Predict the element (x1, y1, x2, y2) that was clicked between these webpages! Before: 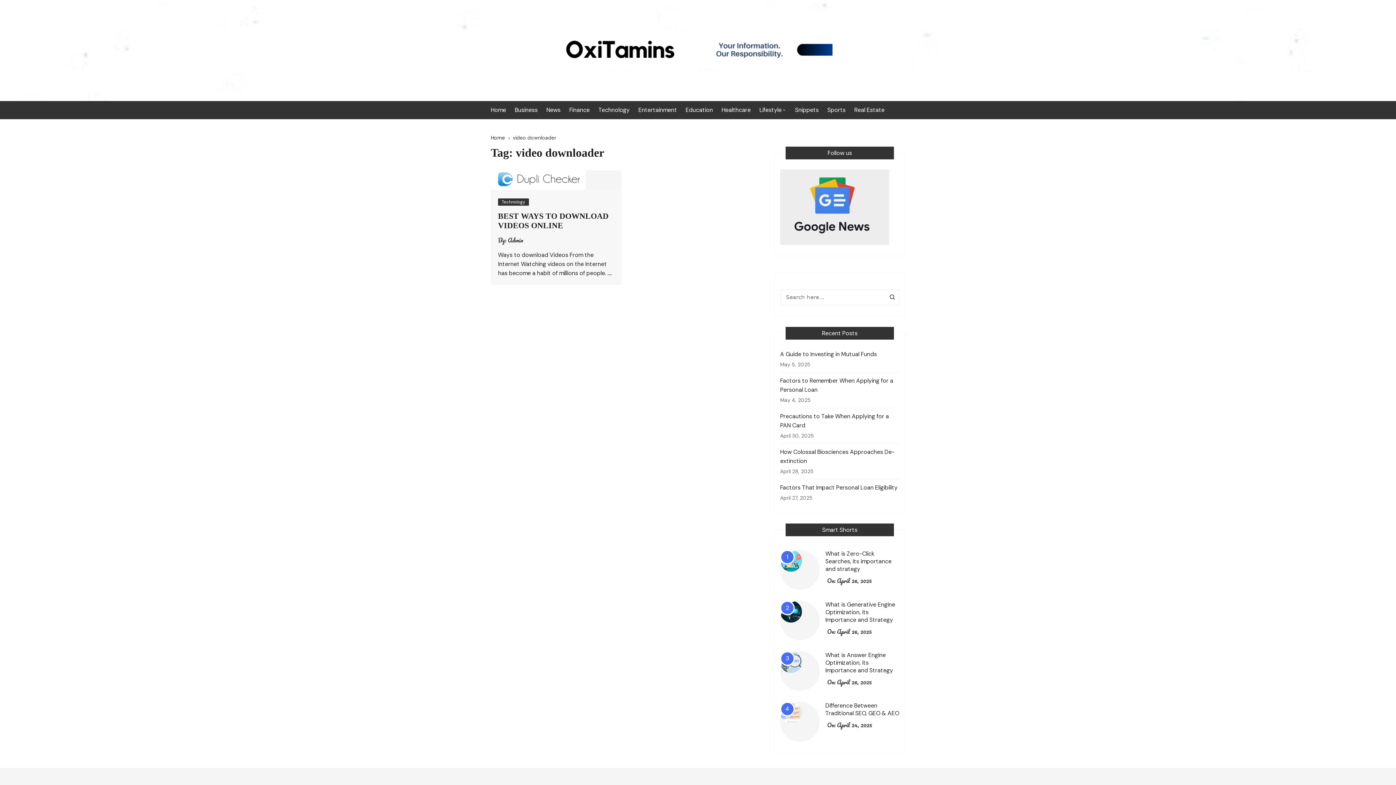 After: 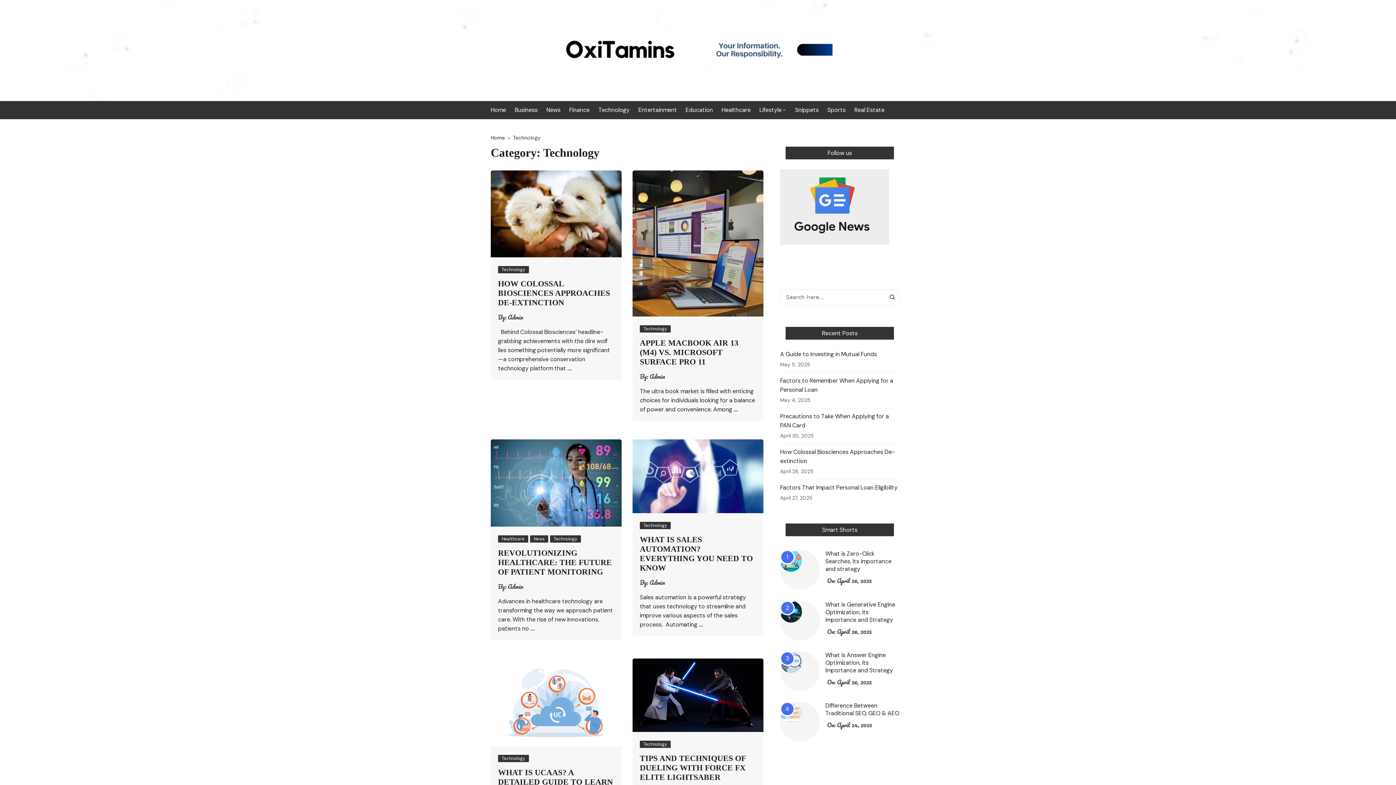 Action: bbox: (498, 198, 529, 205) label: Technology